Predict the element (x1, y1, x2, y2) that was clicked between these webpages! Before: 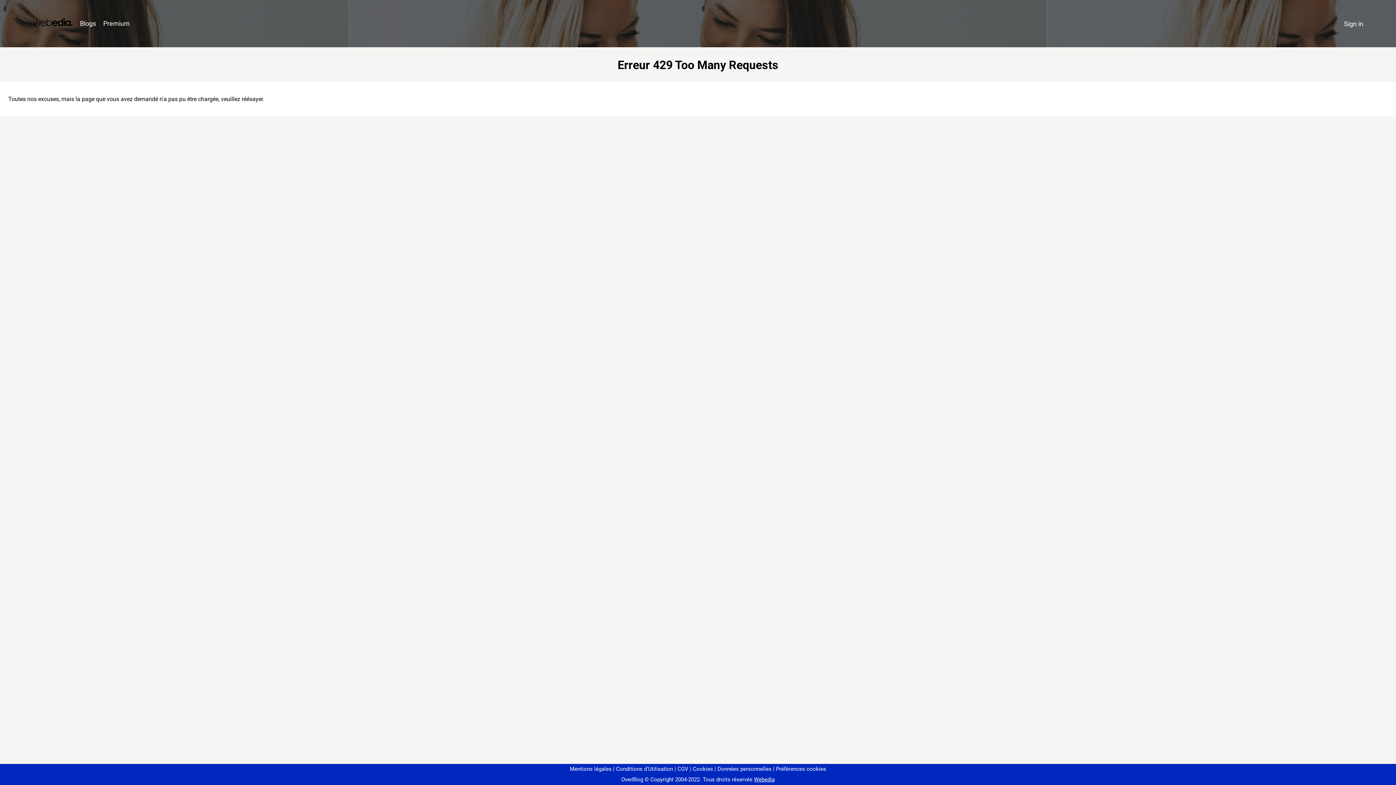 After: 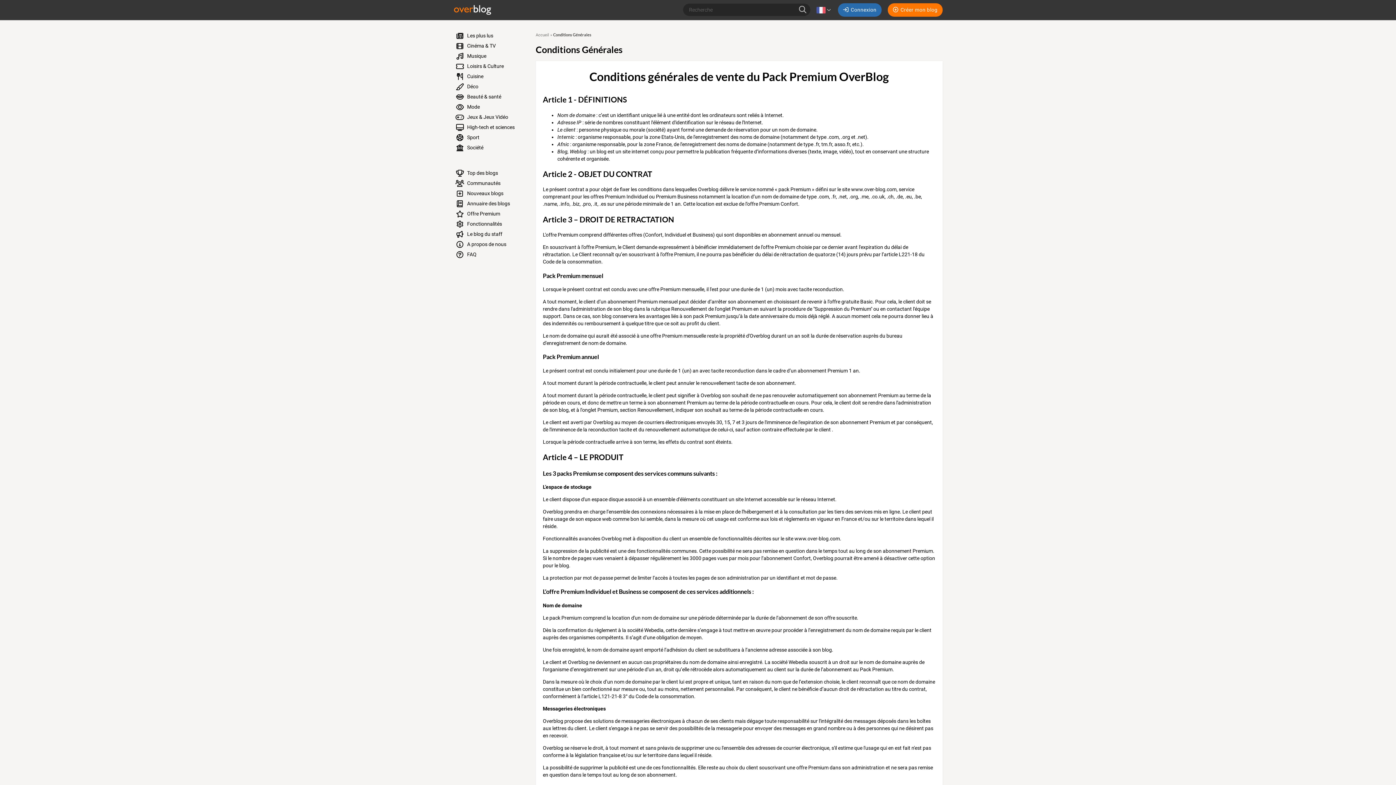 Action: bbox: (674, 766, 688, 772) label: CGV